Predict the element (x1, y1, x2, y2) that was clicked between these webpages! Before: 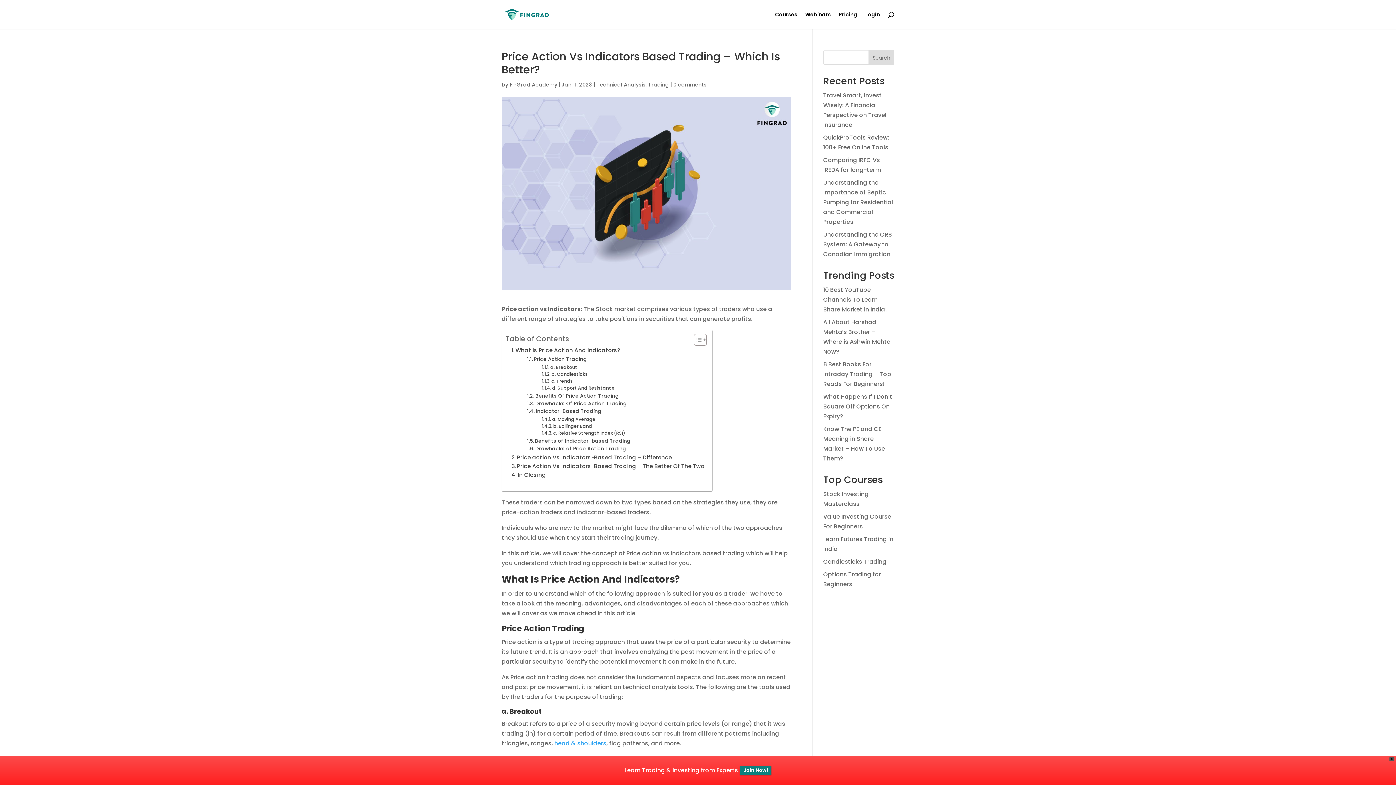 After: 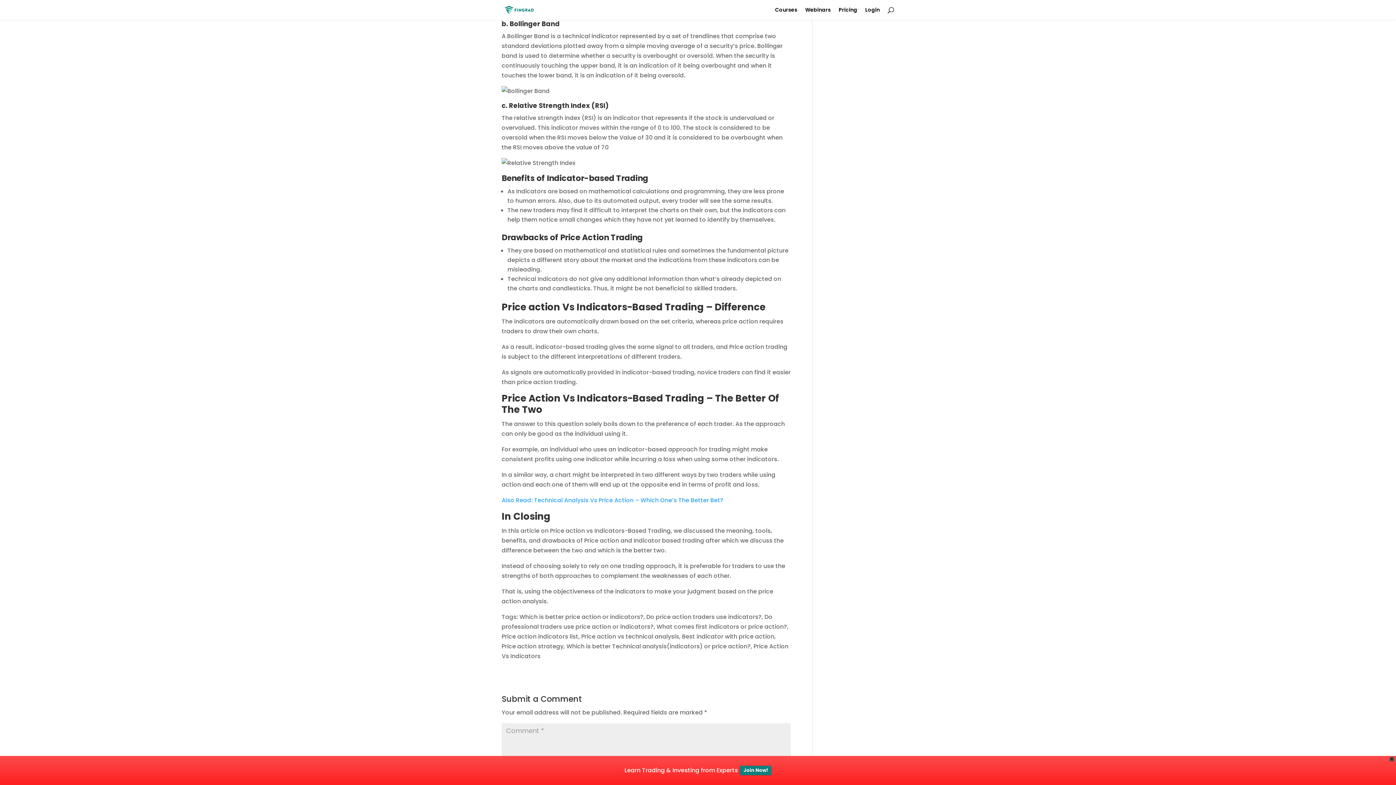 Action: label: b. Bollinger Band bbox: (541, 422, 592, 429)